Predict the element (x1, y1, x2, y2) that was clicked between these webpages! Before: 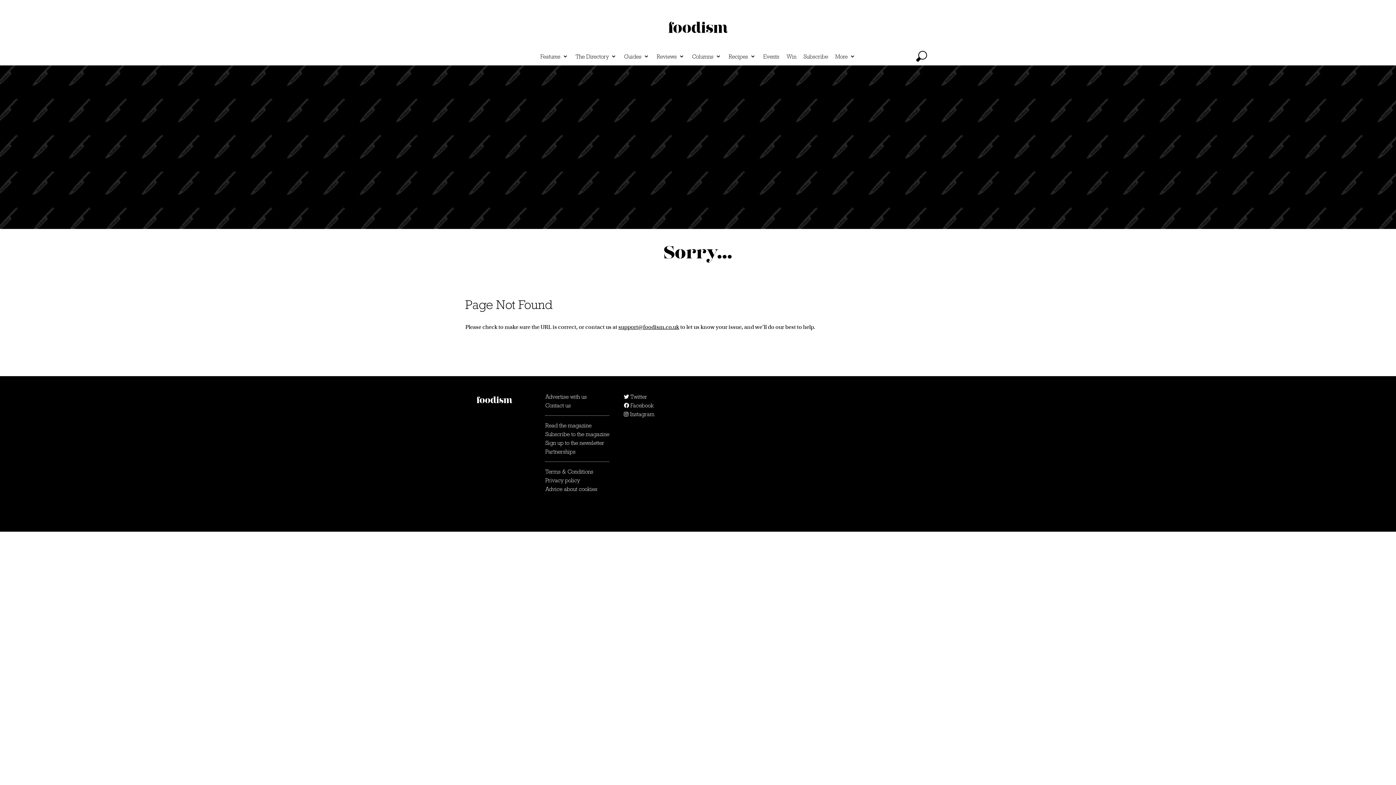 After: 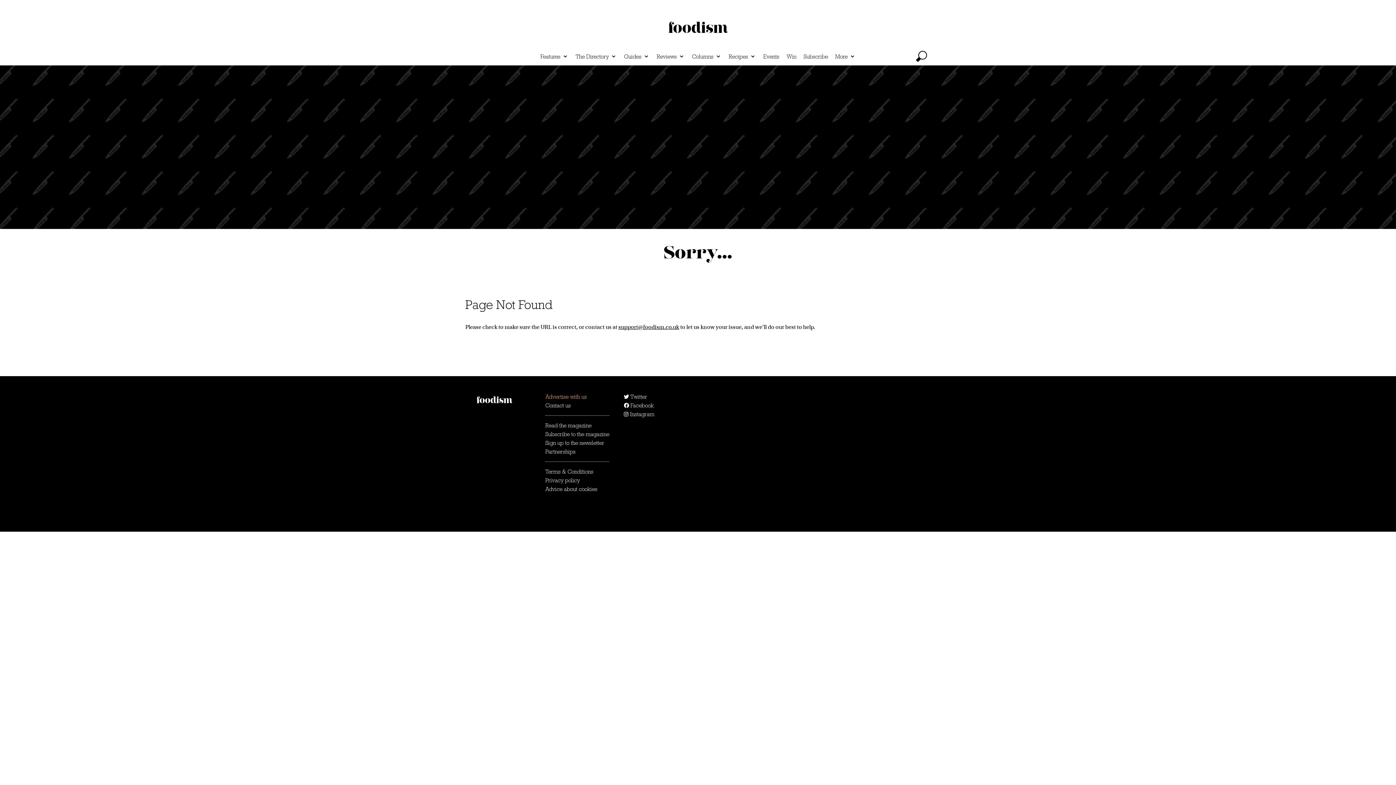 Action: bbox: (545, 393, 586, 400) label: Advertise with us